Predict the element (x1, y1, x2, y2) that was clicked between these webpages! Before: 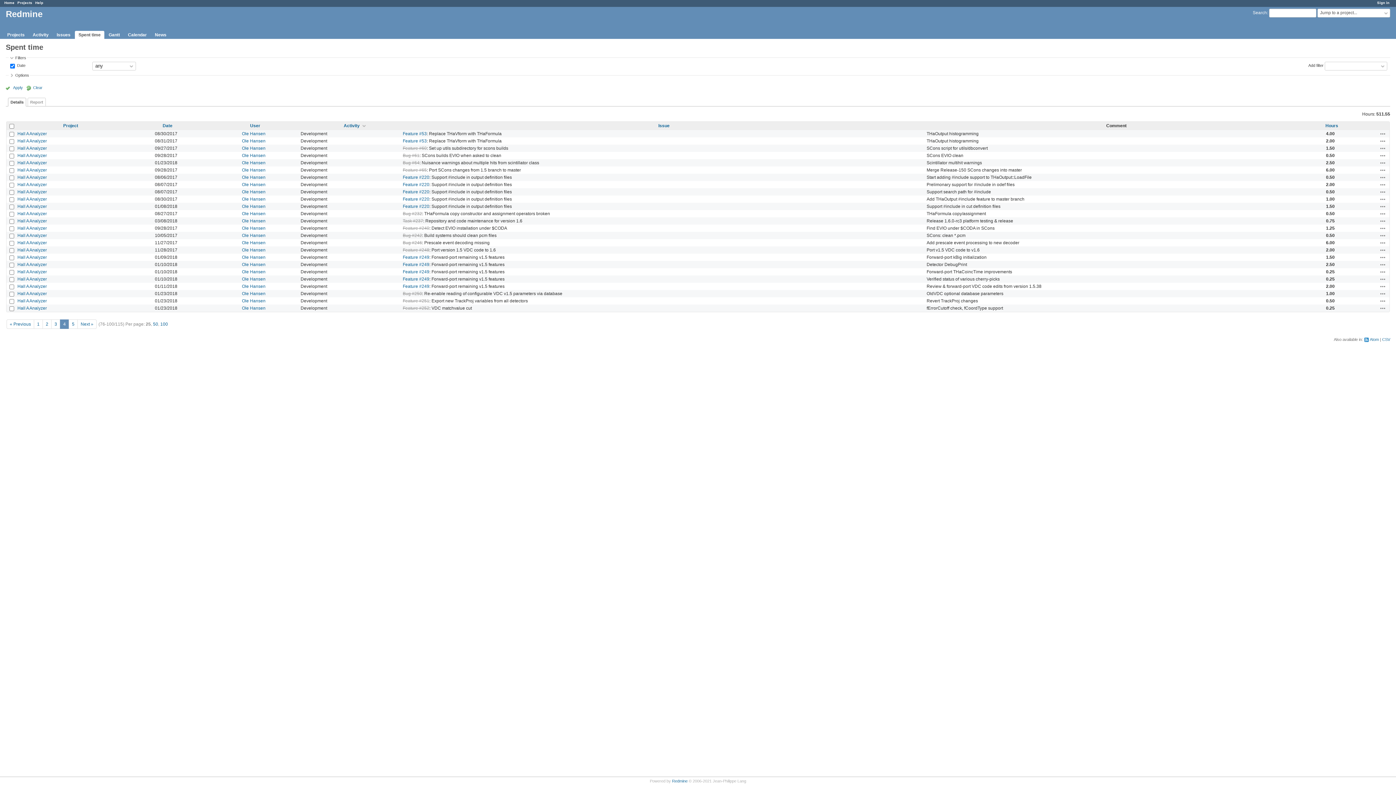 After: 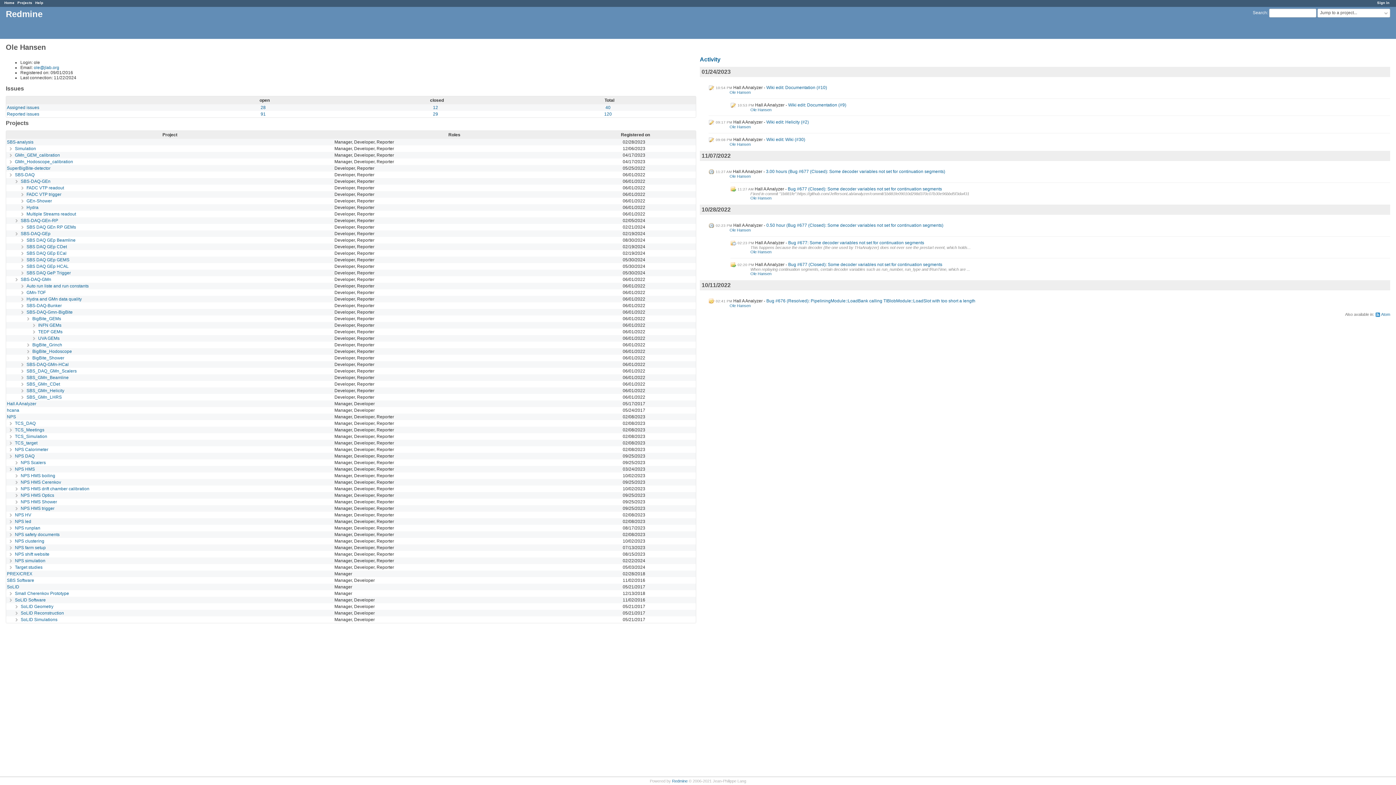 Action: label: Ole Hansen bbox: (242, 255, 265, 260)